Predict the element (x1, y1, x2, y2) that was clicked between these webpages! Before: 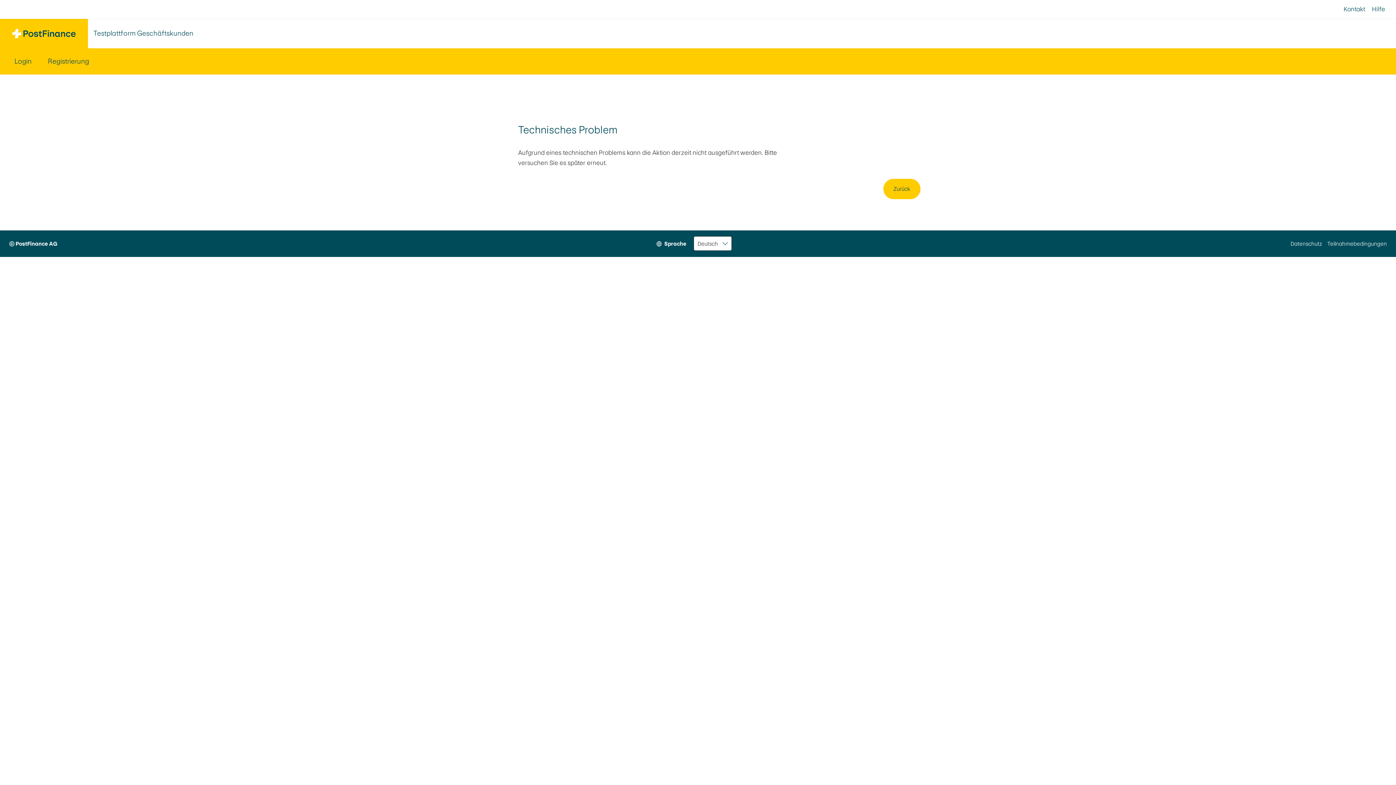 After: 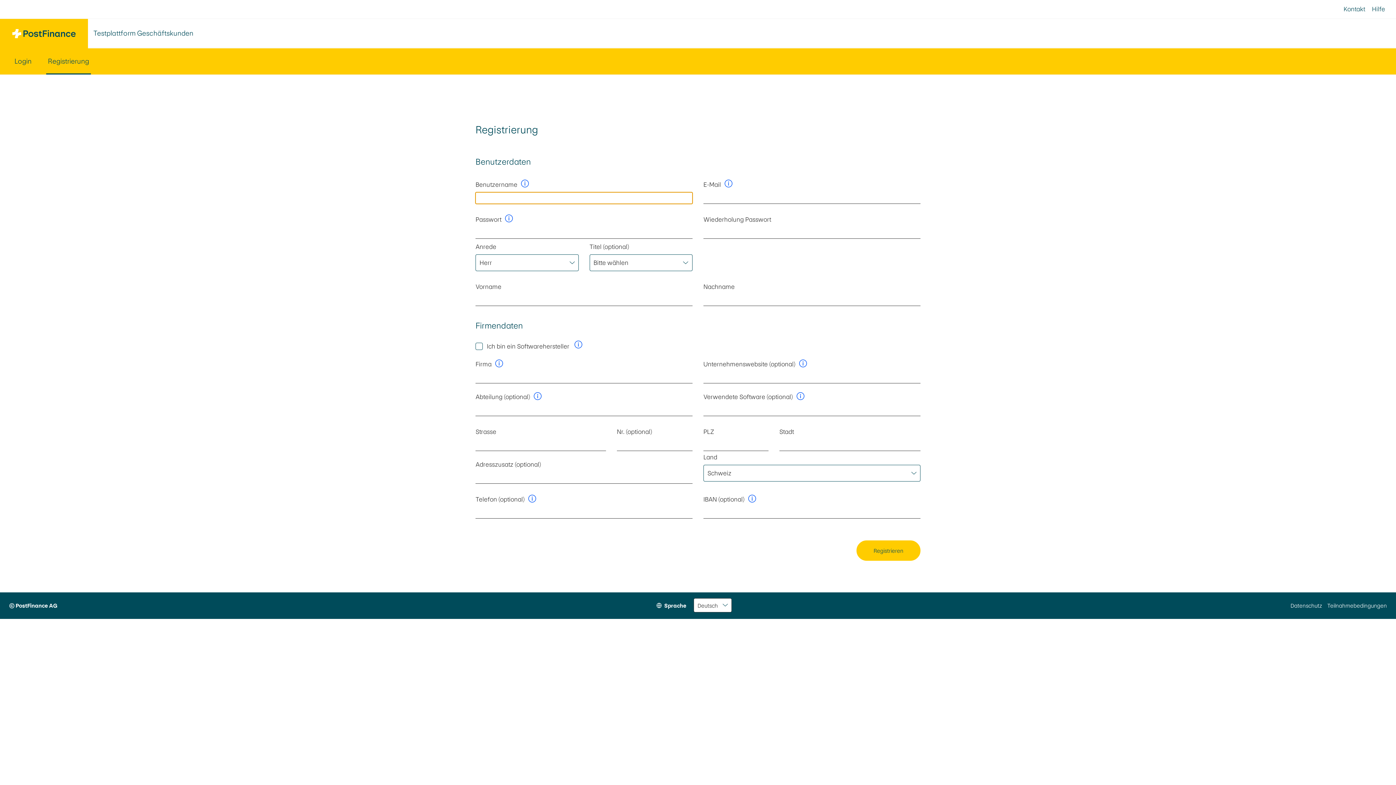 Action: label: Registrierung bbox: (46, 48, 90, 74)